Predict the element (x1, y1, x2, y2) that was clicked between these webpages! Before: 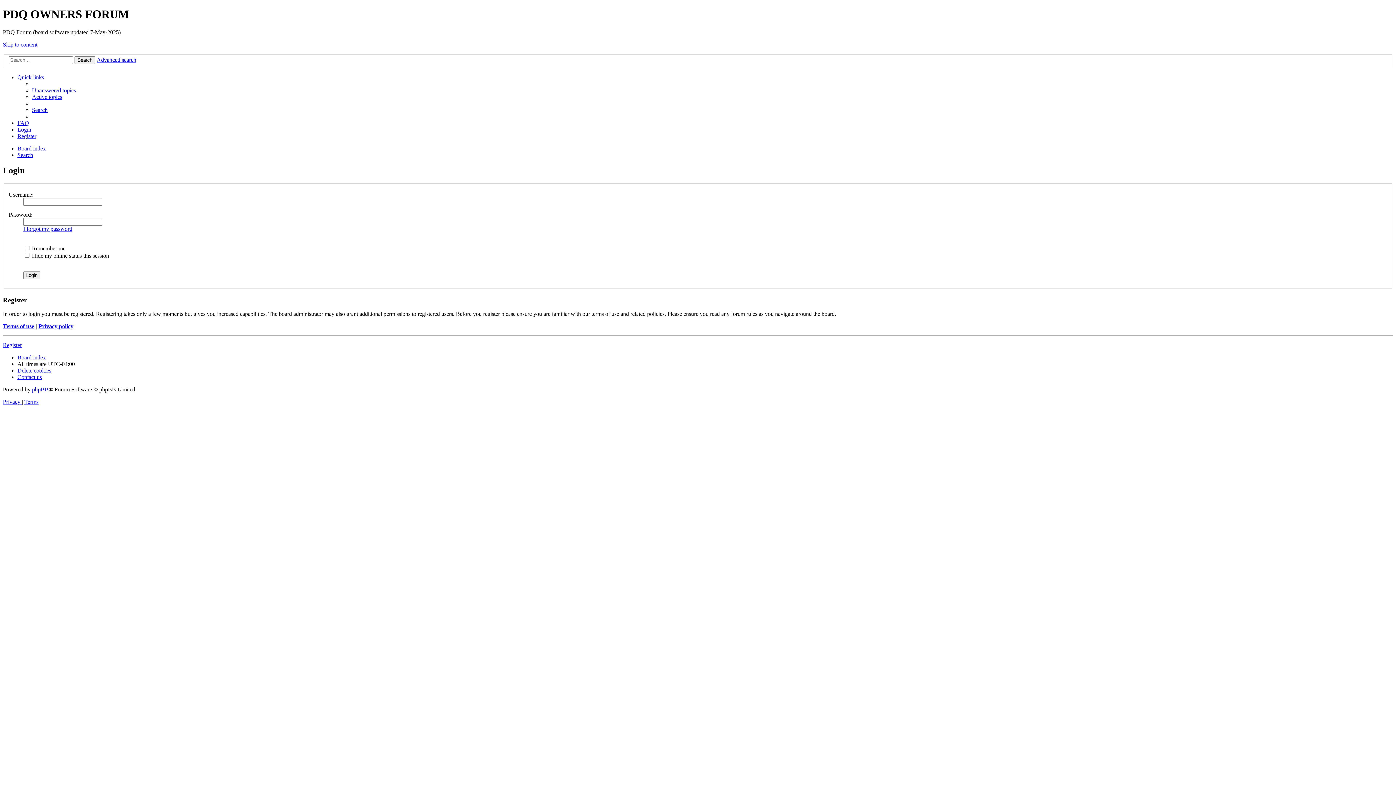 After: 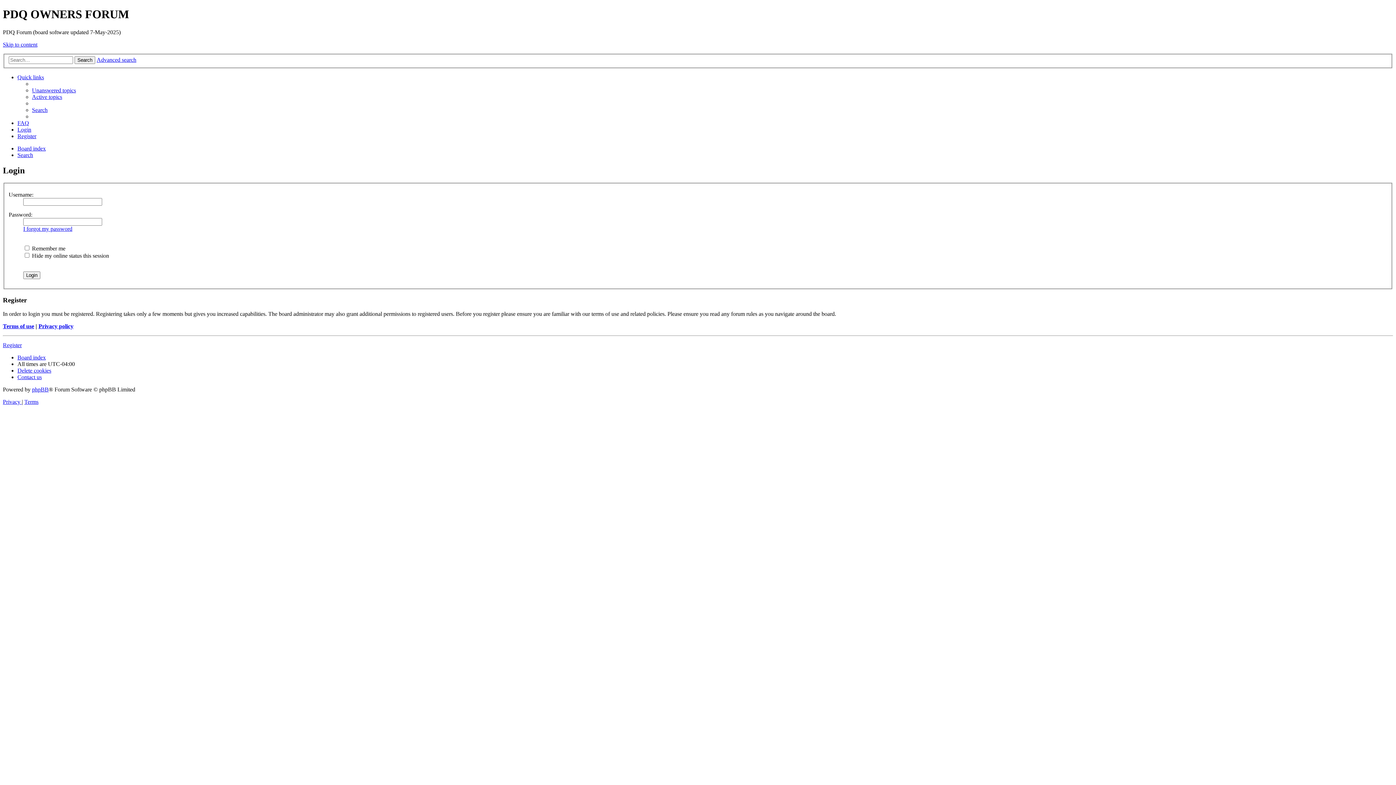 Action: bbox: (96, 56, 136, 63) label: Advanced search